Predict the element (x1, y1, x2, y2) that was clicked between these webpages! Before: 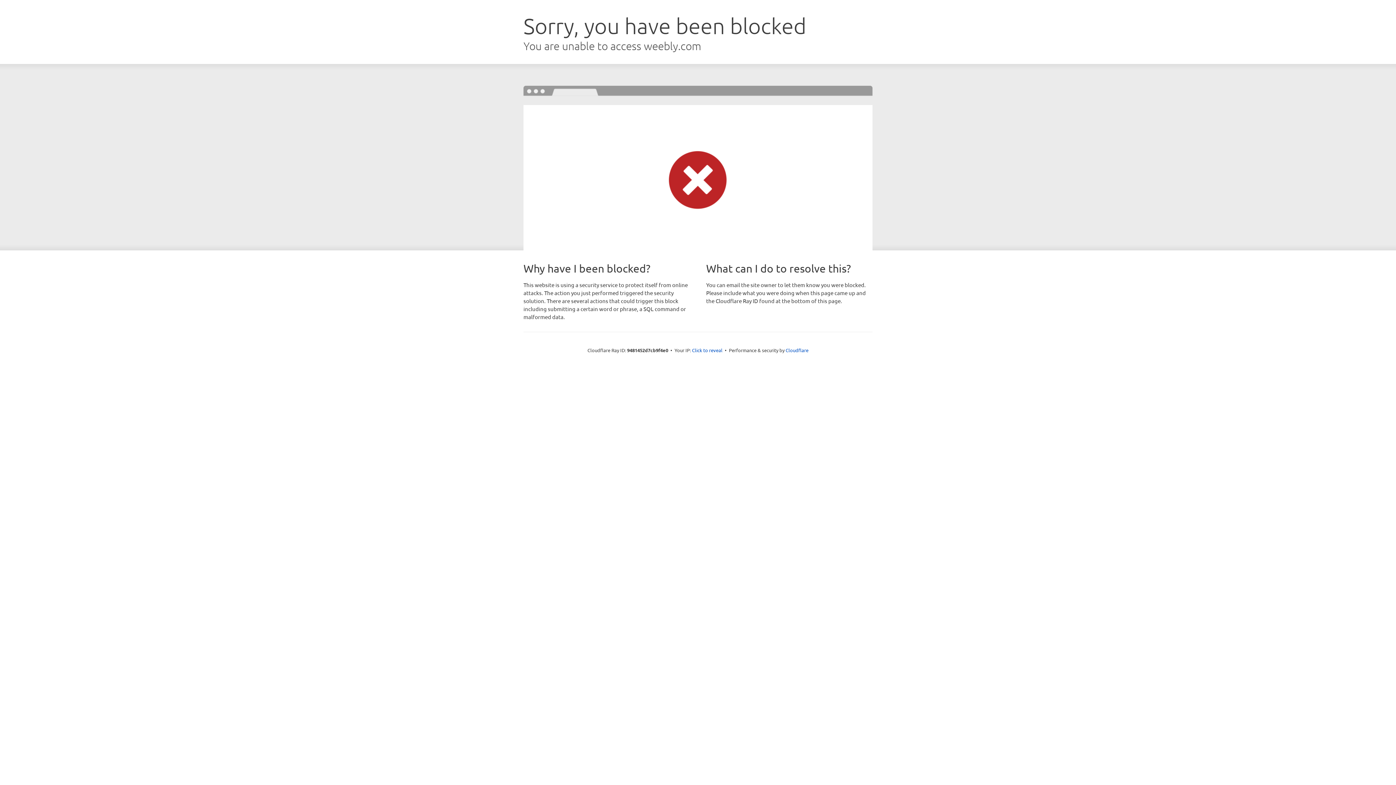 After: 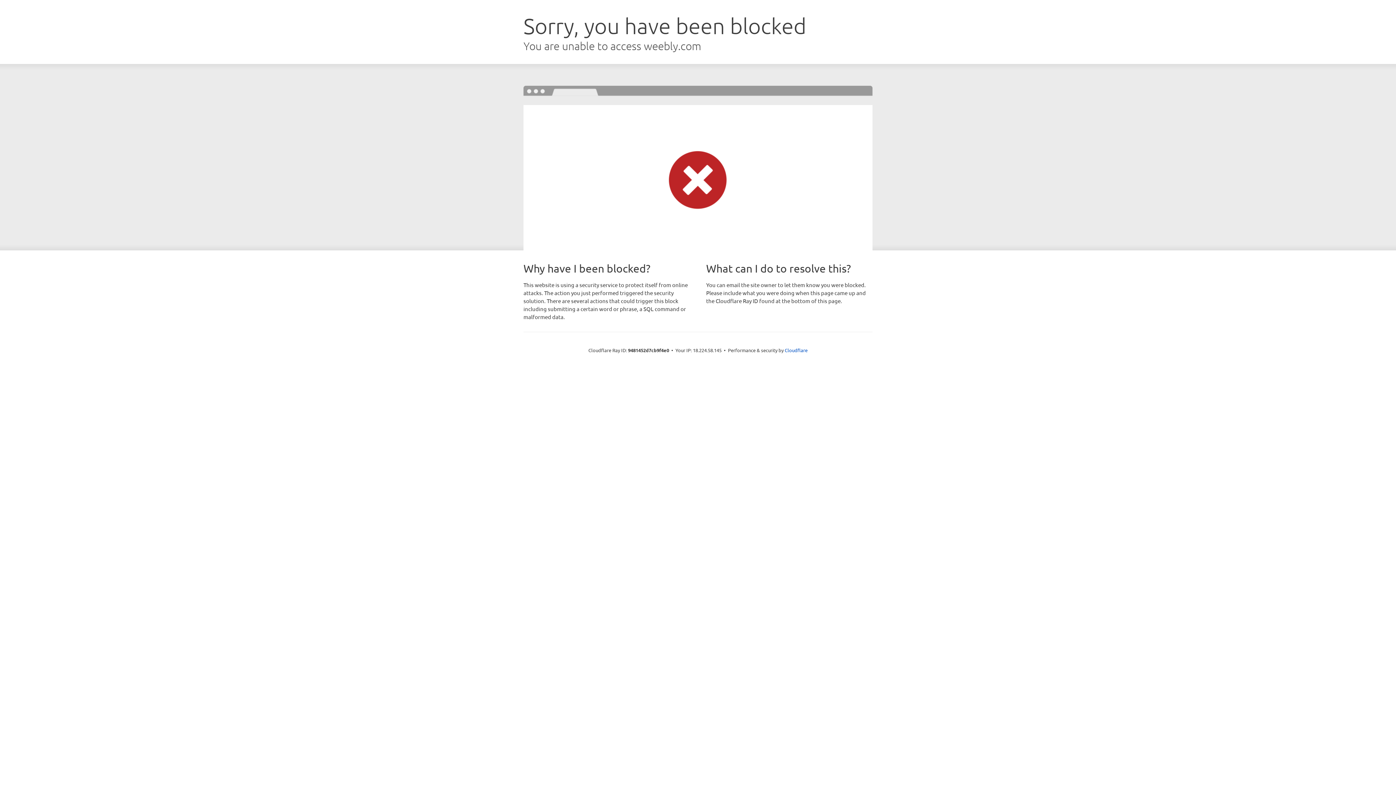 Action: bbox: (692, 346, 722, 353) label: Click to reveal